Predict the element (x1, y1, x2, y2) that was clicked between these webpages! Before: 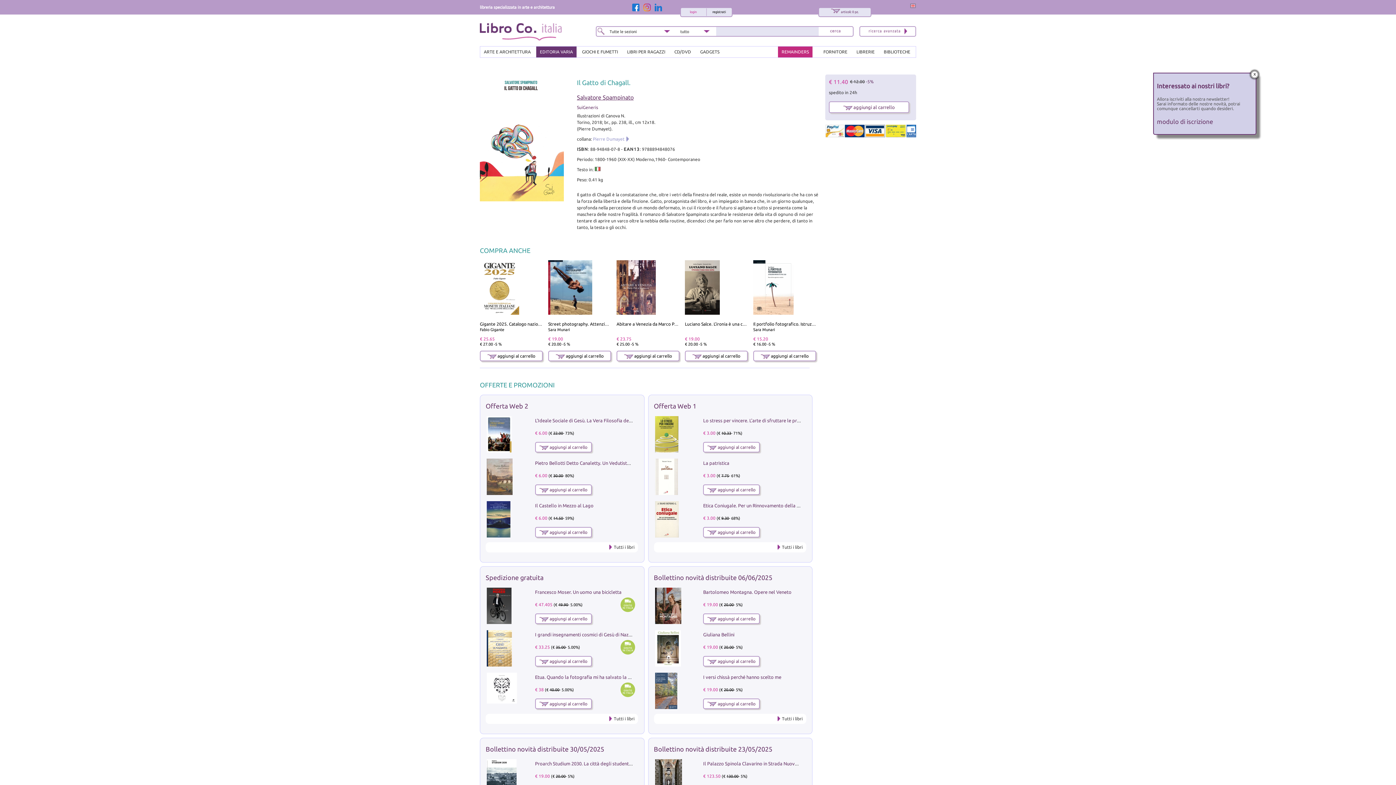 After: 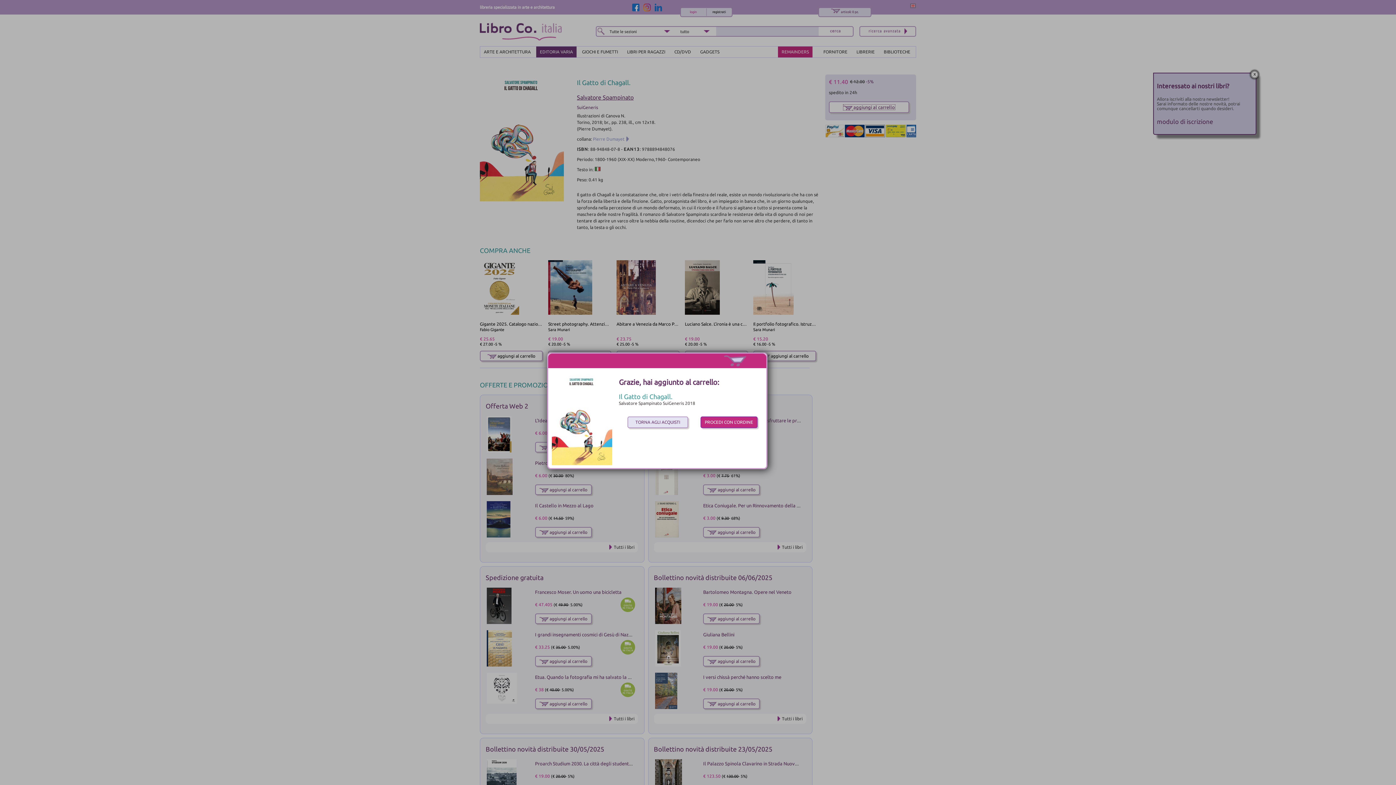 Action: label:  aggiungi al carrello bbox: (843, 104, 895, 109)